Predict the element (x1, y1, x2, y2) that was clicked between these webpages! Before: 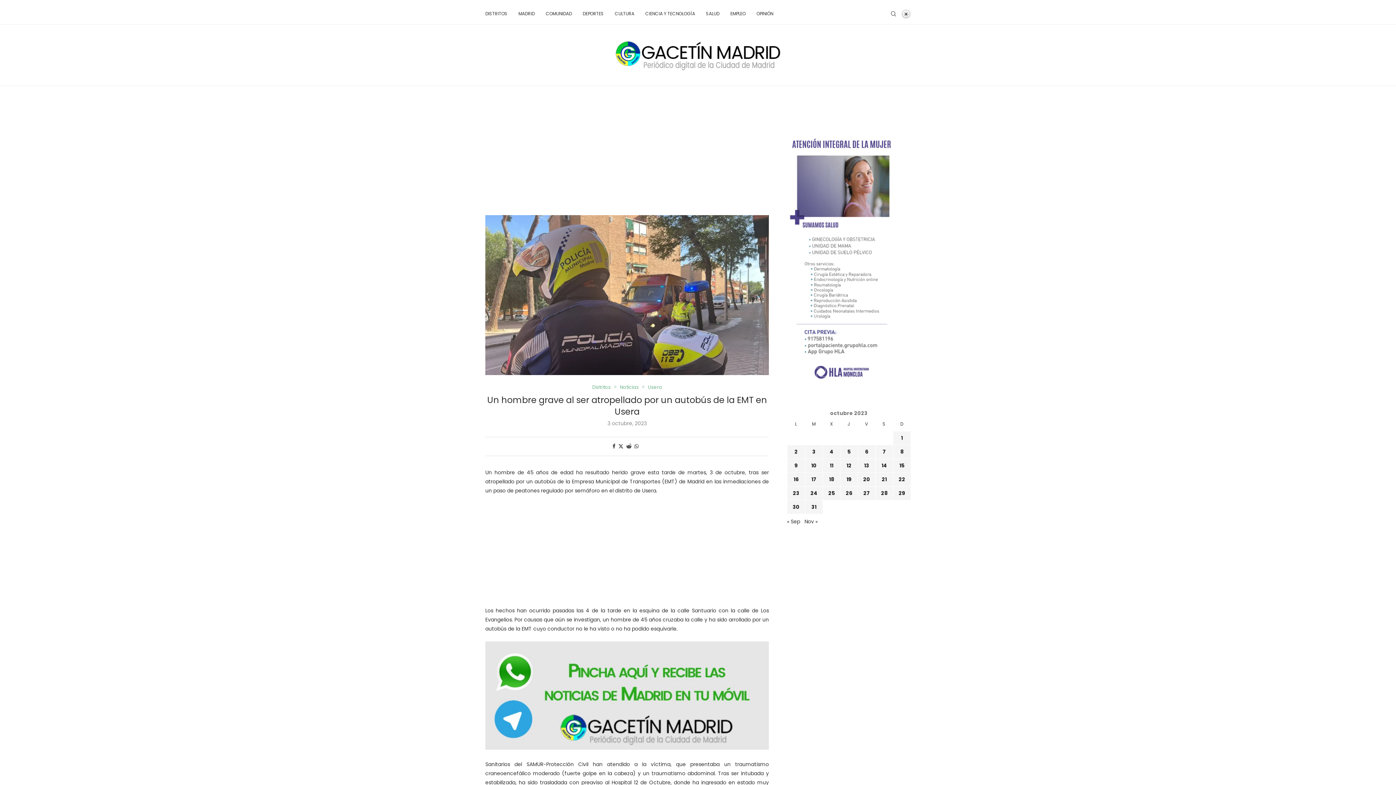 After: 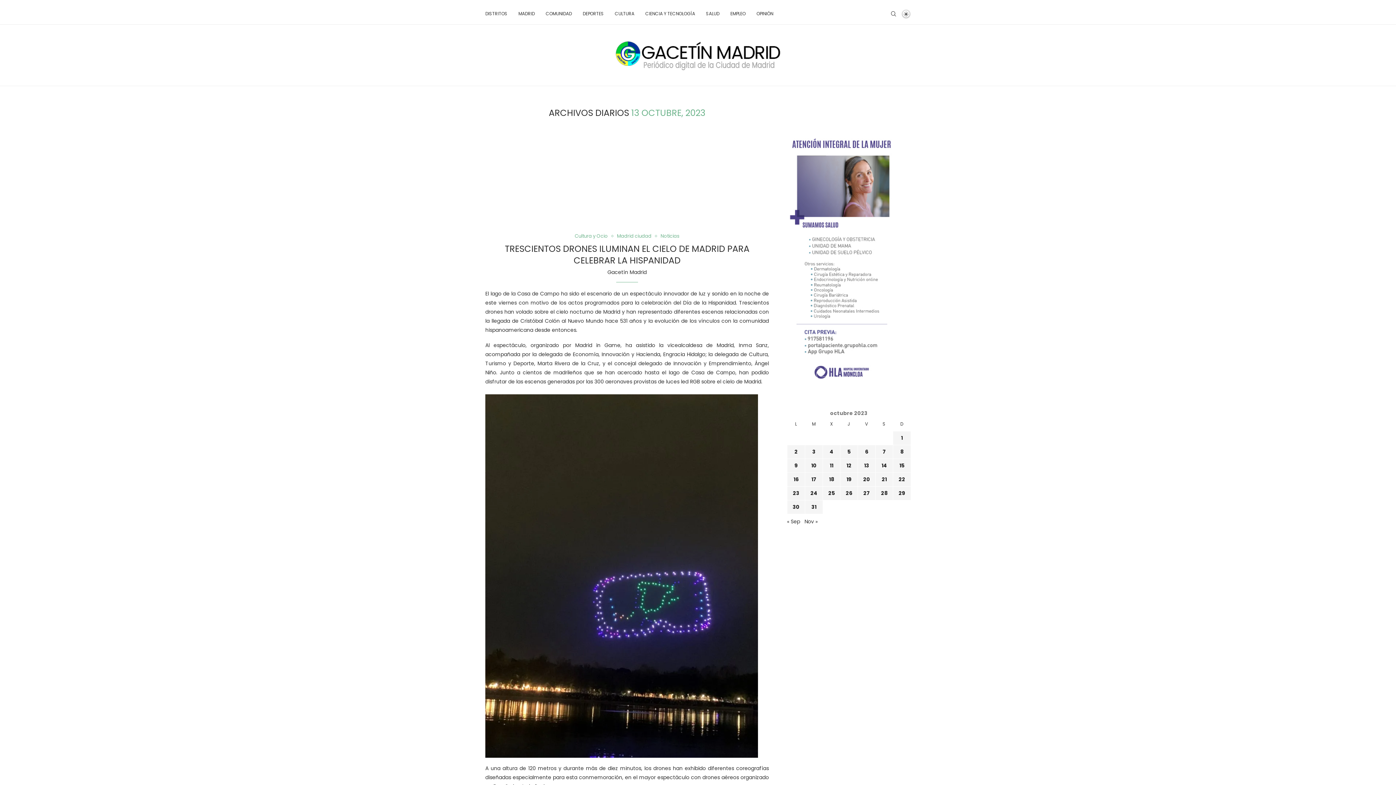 Action: bbox: (864, 462, 869, 469) label: Entradas publicadas el 13 de October de 2023